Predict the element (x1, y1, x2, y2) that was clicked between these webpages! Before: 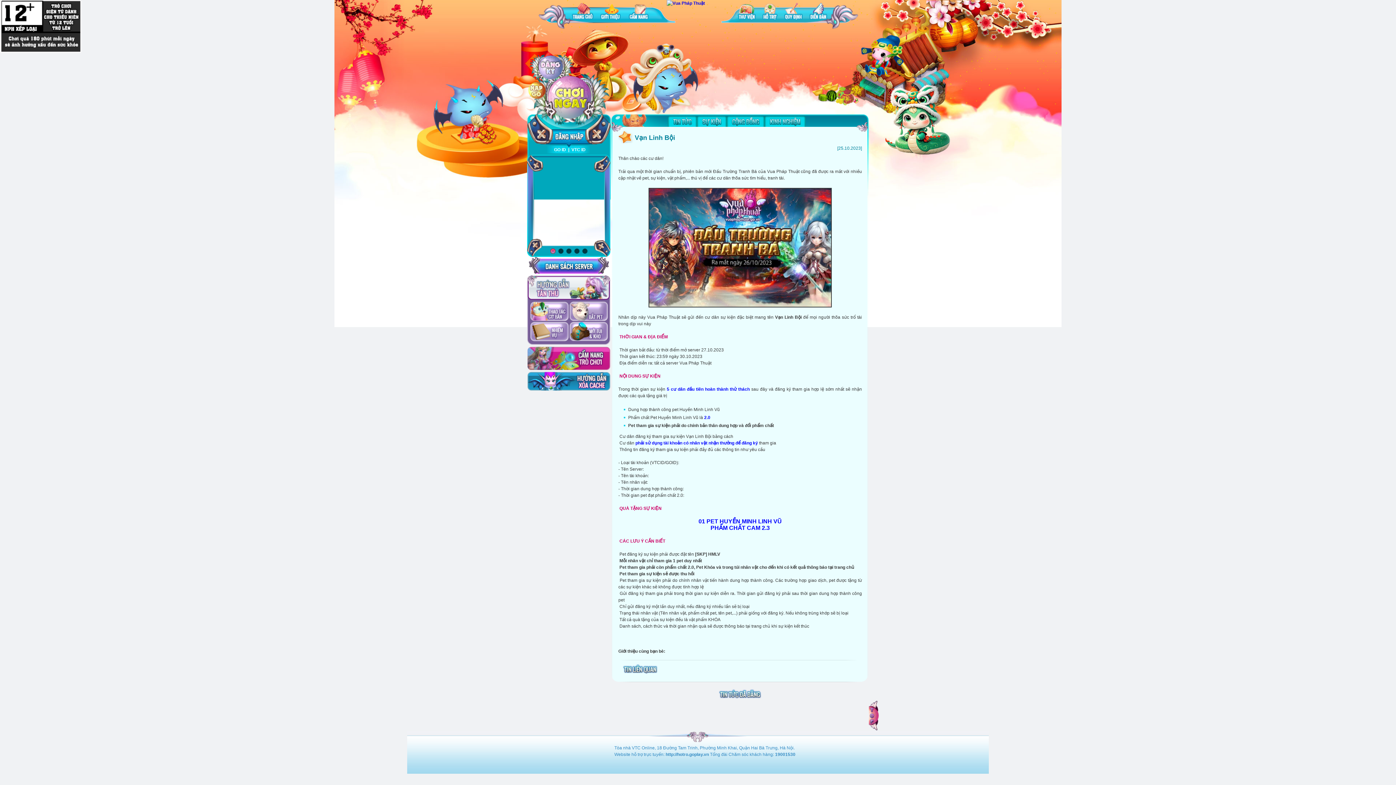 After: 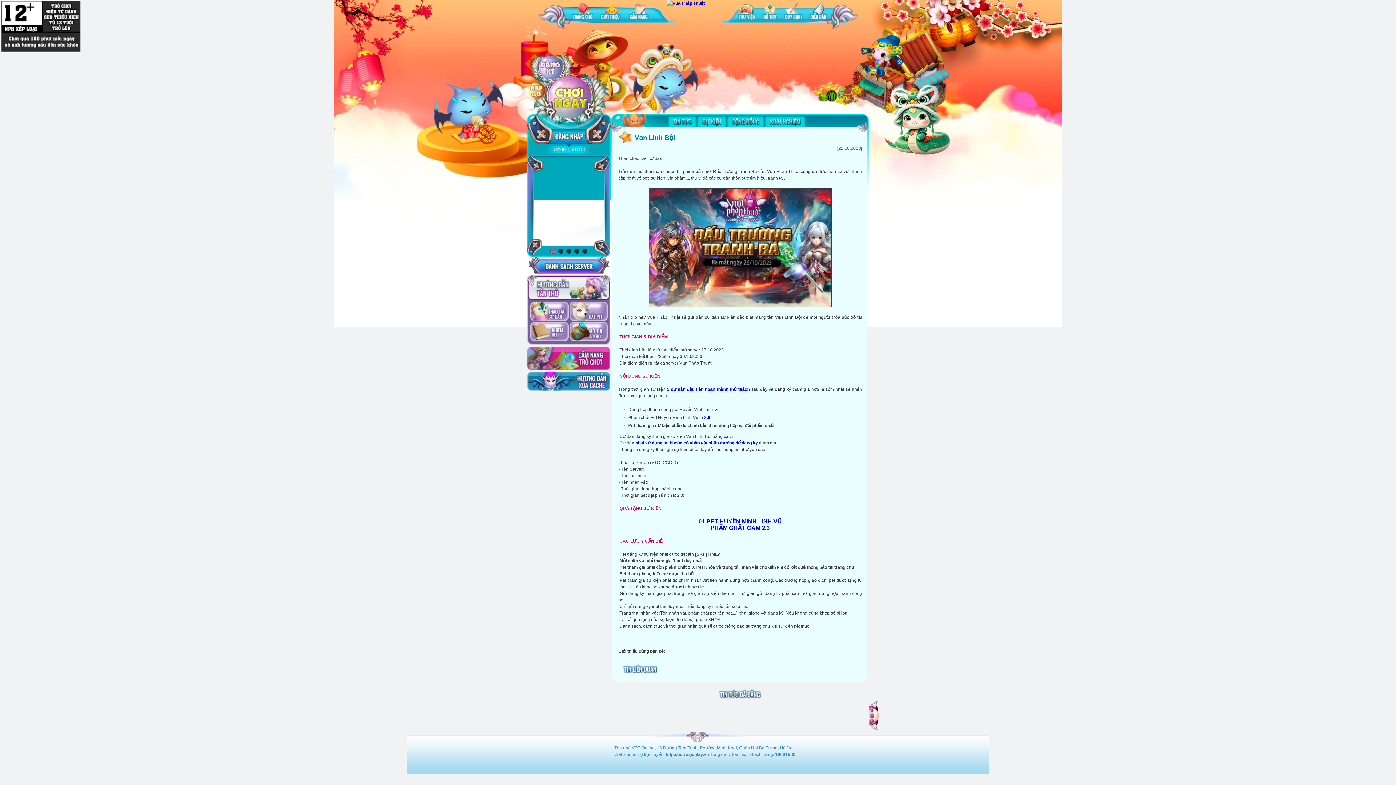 Action: bbox: (869, 701, 880, 730) label: Back to top